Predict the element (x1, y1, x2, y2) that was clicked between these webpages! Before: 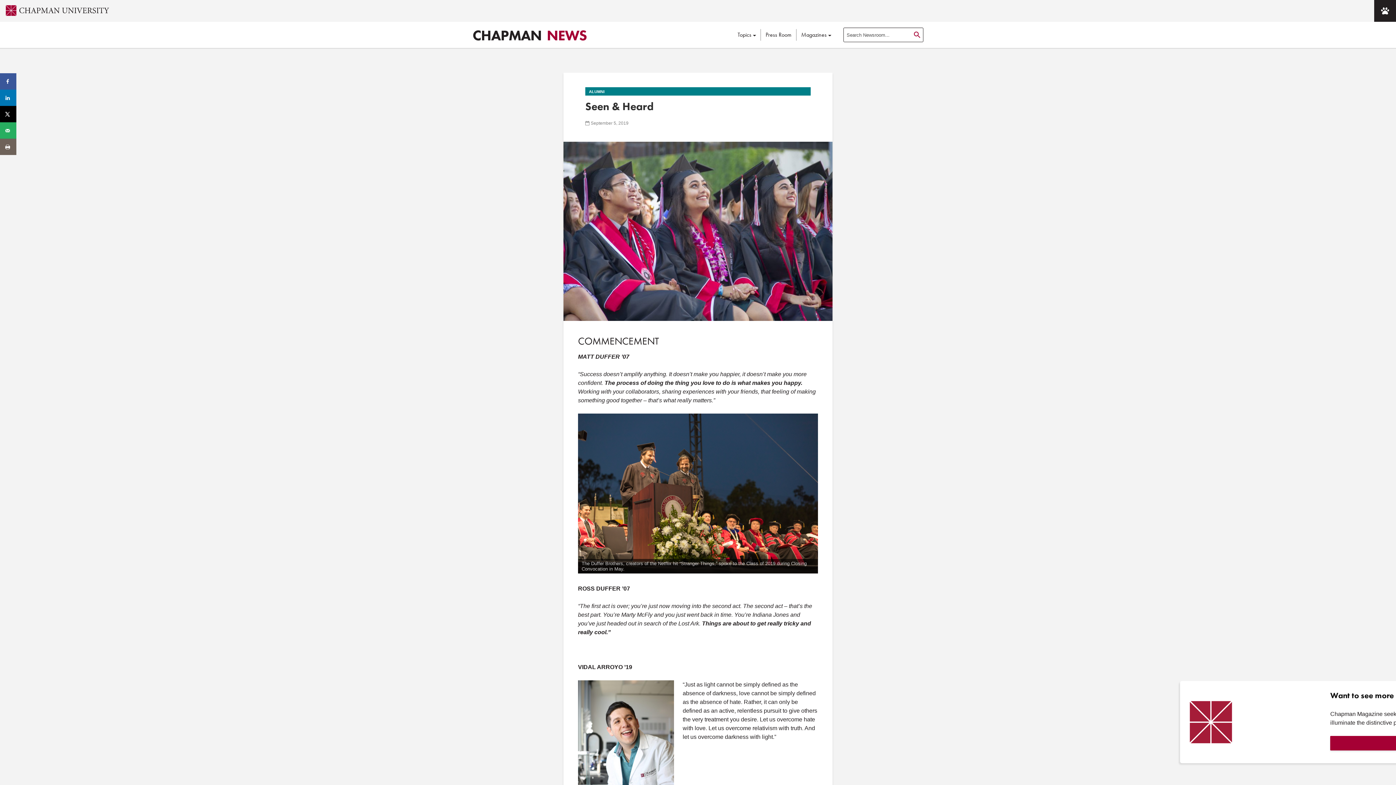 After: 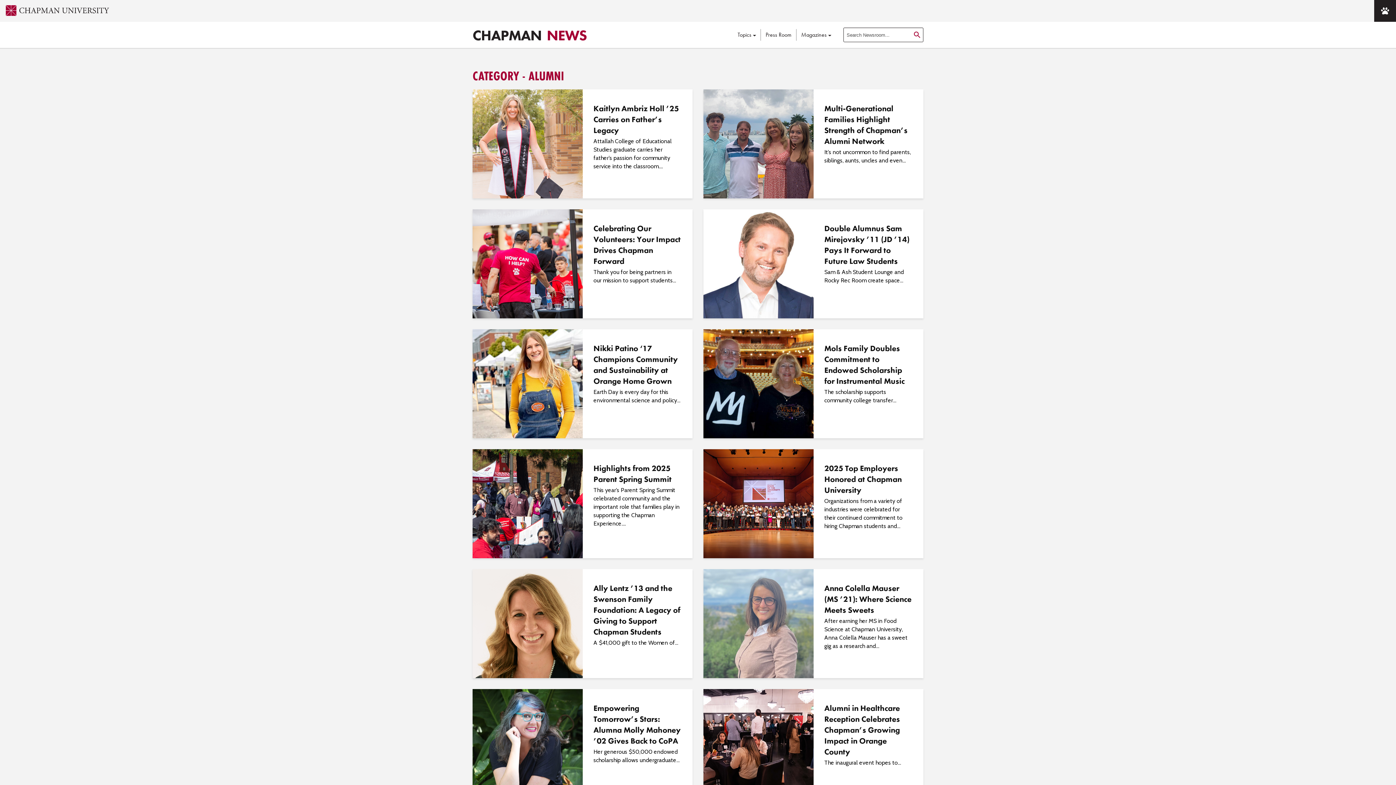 Action: bbox: (585, 87, 810, 95) label: ALUMNI